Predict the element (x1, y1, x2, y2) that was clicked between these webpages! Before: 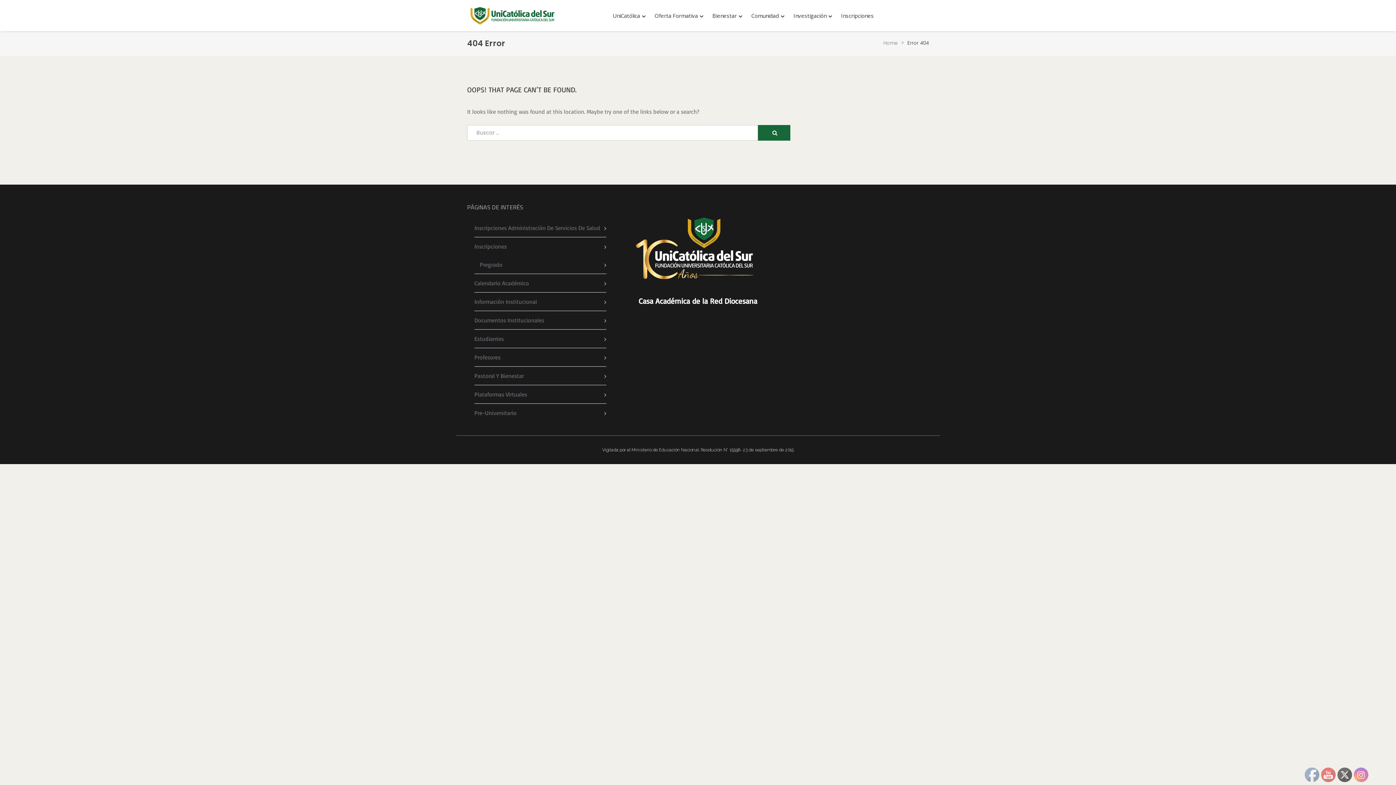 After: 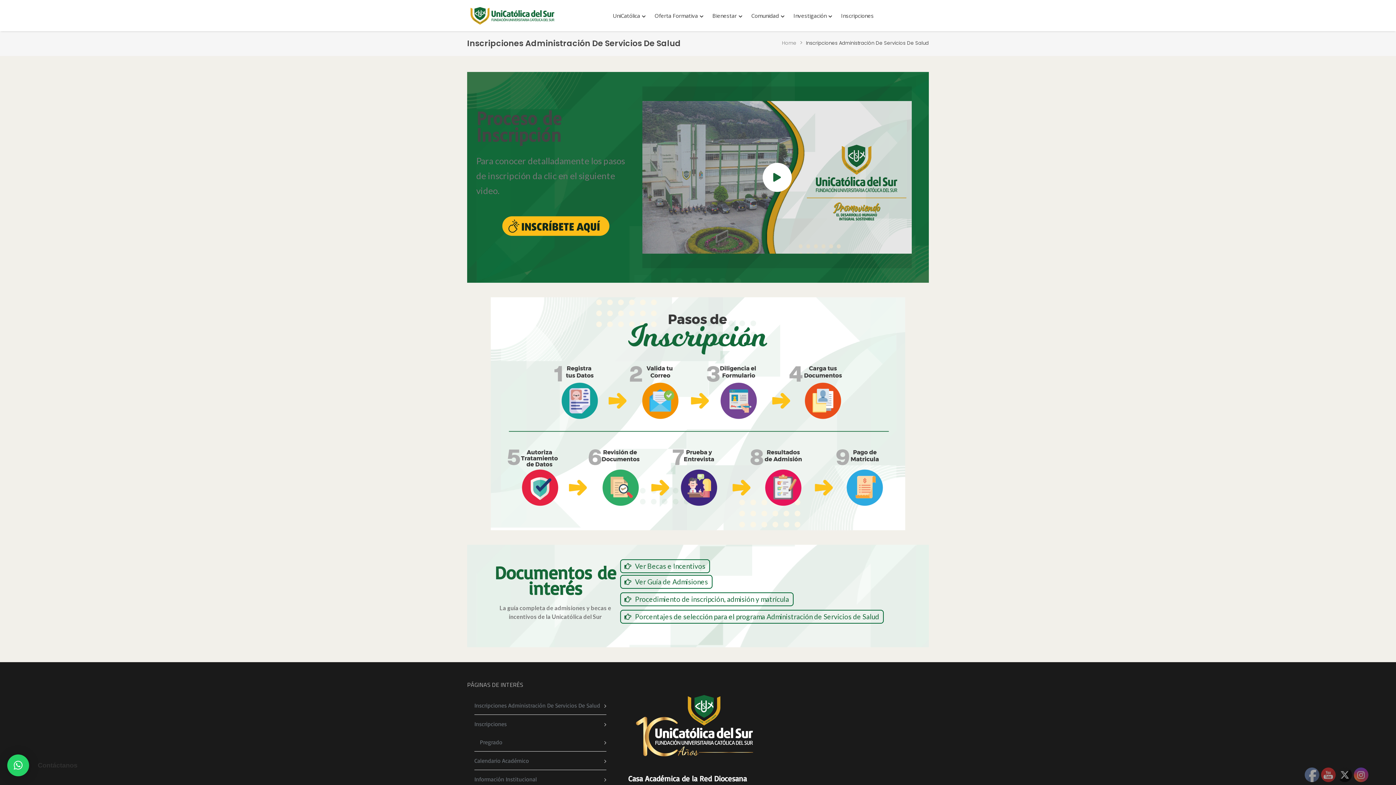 Action: label: Inscripciones Administración De Servicios De Salud bbox: (474, 218, 600, 237)